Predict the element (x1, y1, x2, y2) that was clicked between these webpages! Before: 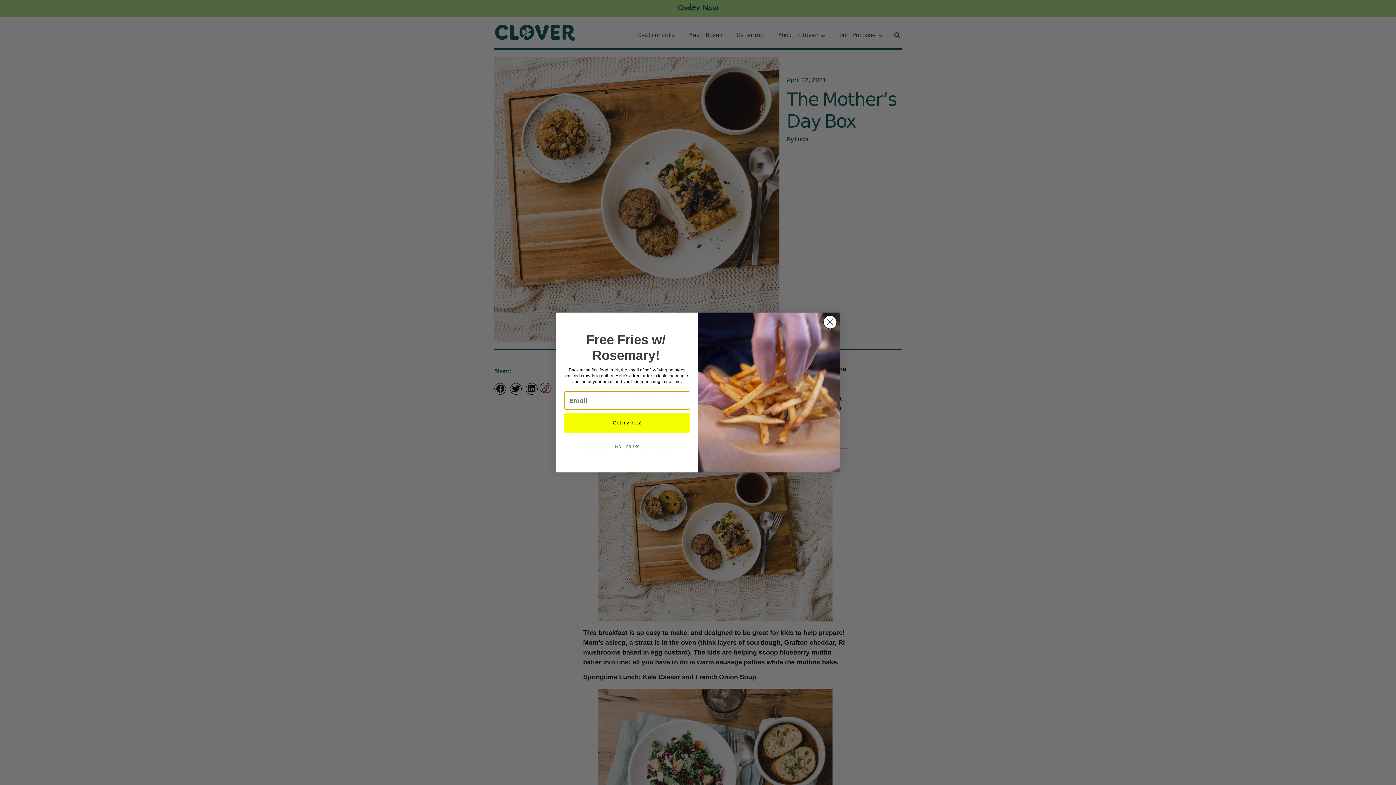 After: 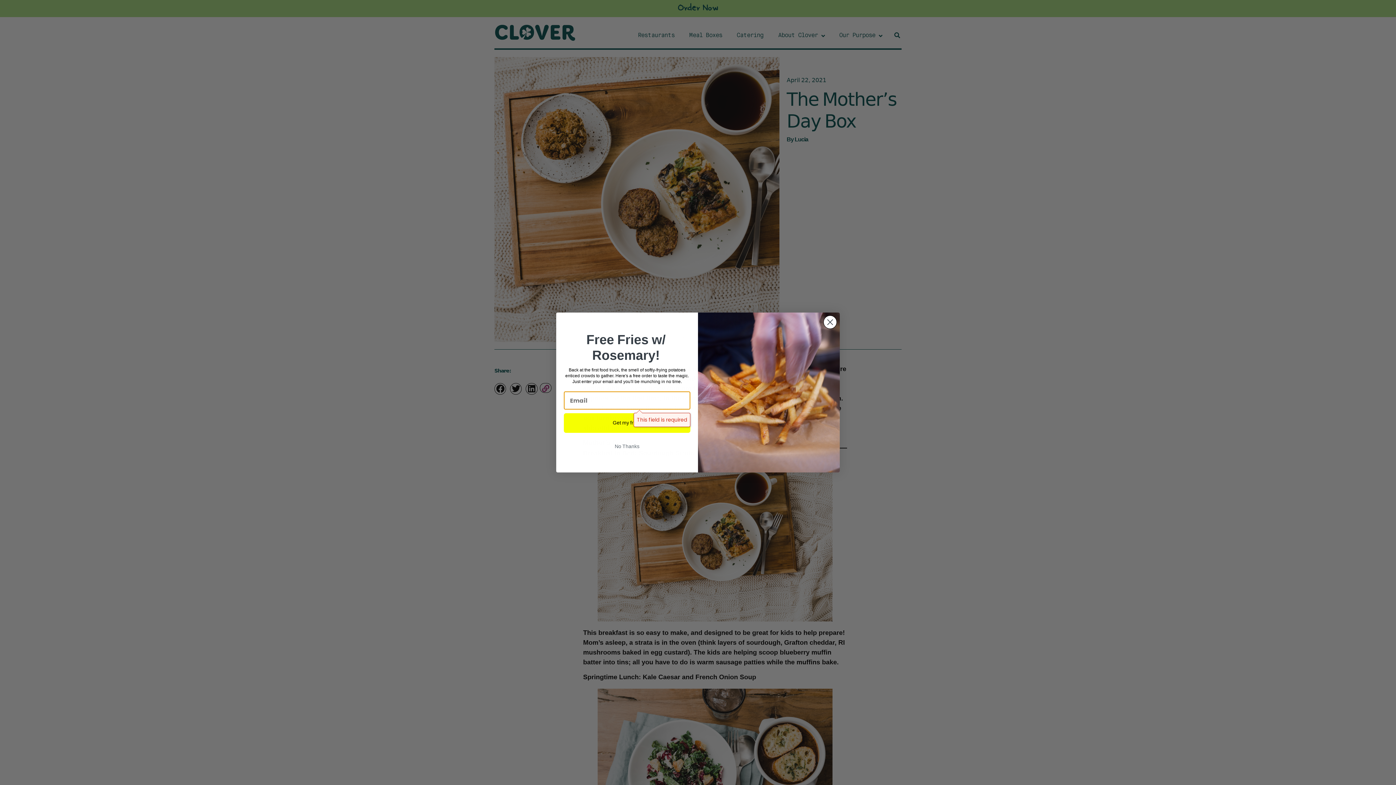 Action: label: Get my fries! bbox: (564, 413, 690, 433)